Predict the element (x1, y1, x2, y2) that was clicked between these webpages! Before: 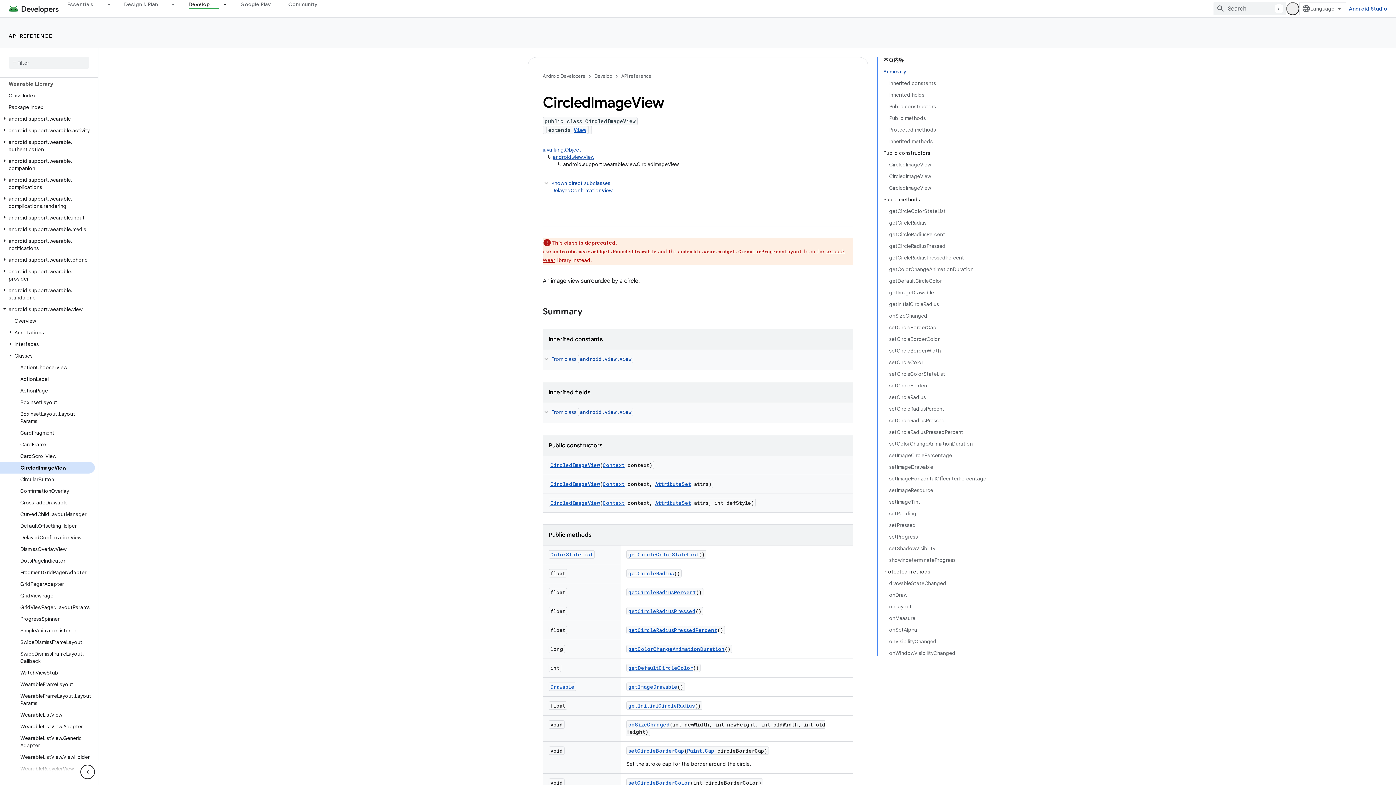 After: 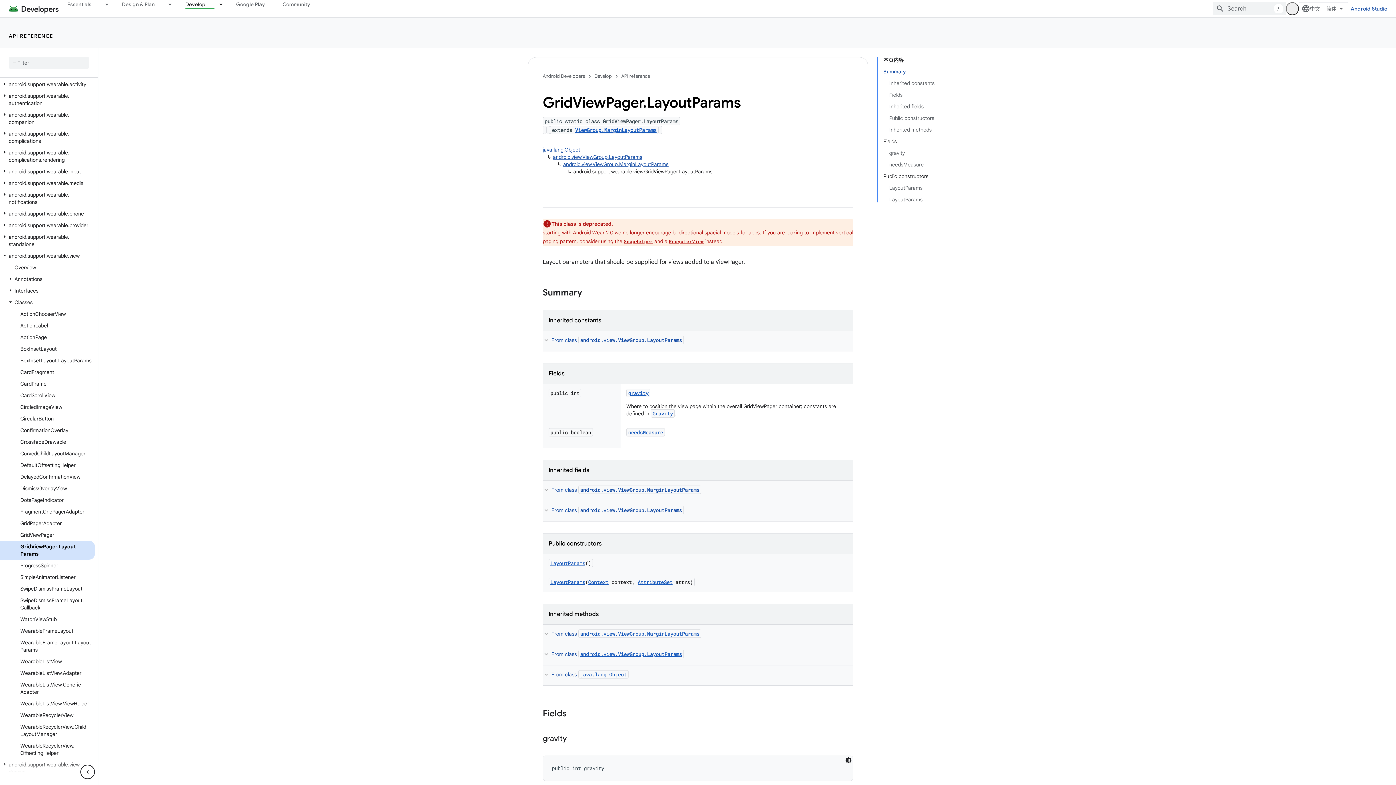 Action: bbox: (0, 601, 94, 613) label: GridViewPager.LayoutParams